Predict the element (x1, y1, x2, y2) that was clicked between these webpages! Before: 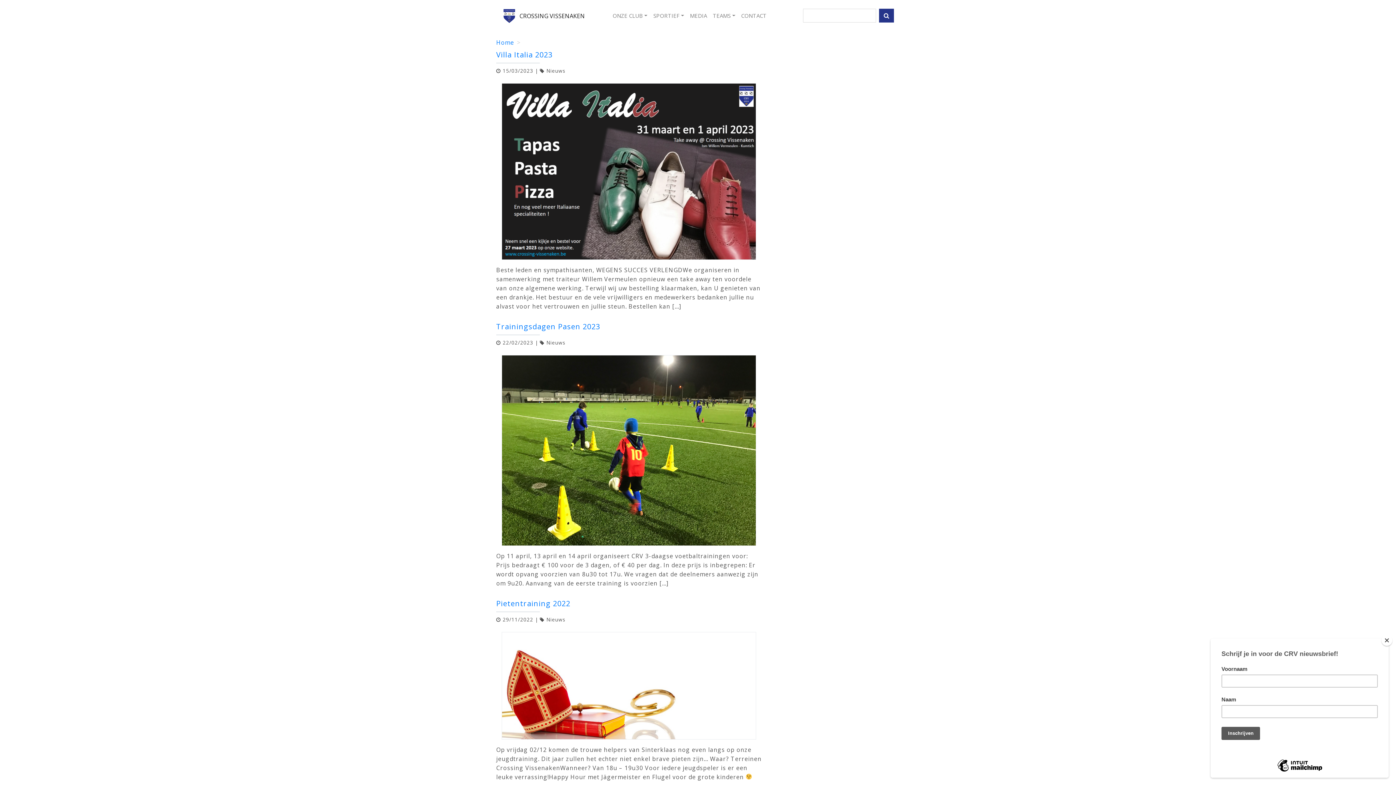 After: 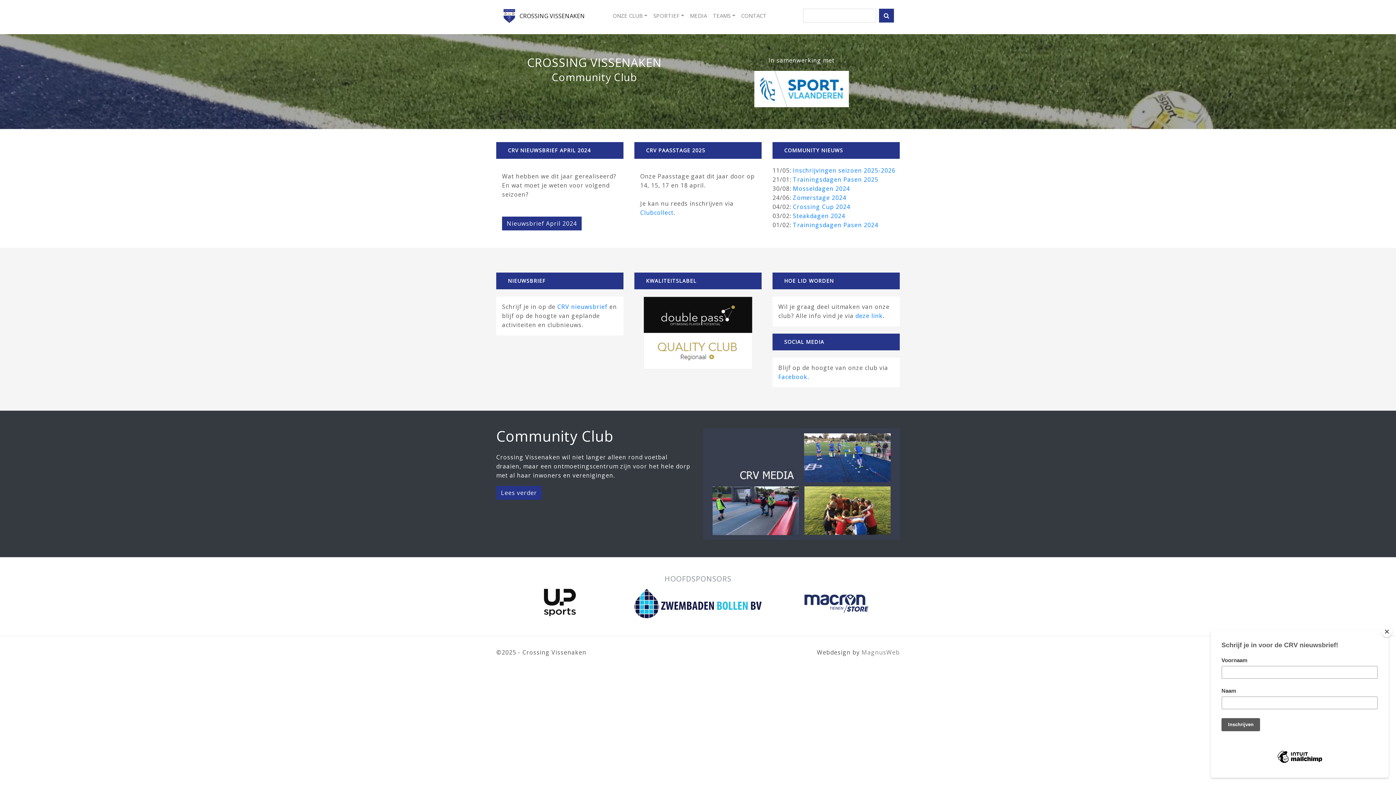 Action: label: CROSSING VISSENAKEN bbox: (502, 2, 570, 28)